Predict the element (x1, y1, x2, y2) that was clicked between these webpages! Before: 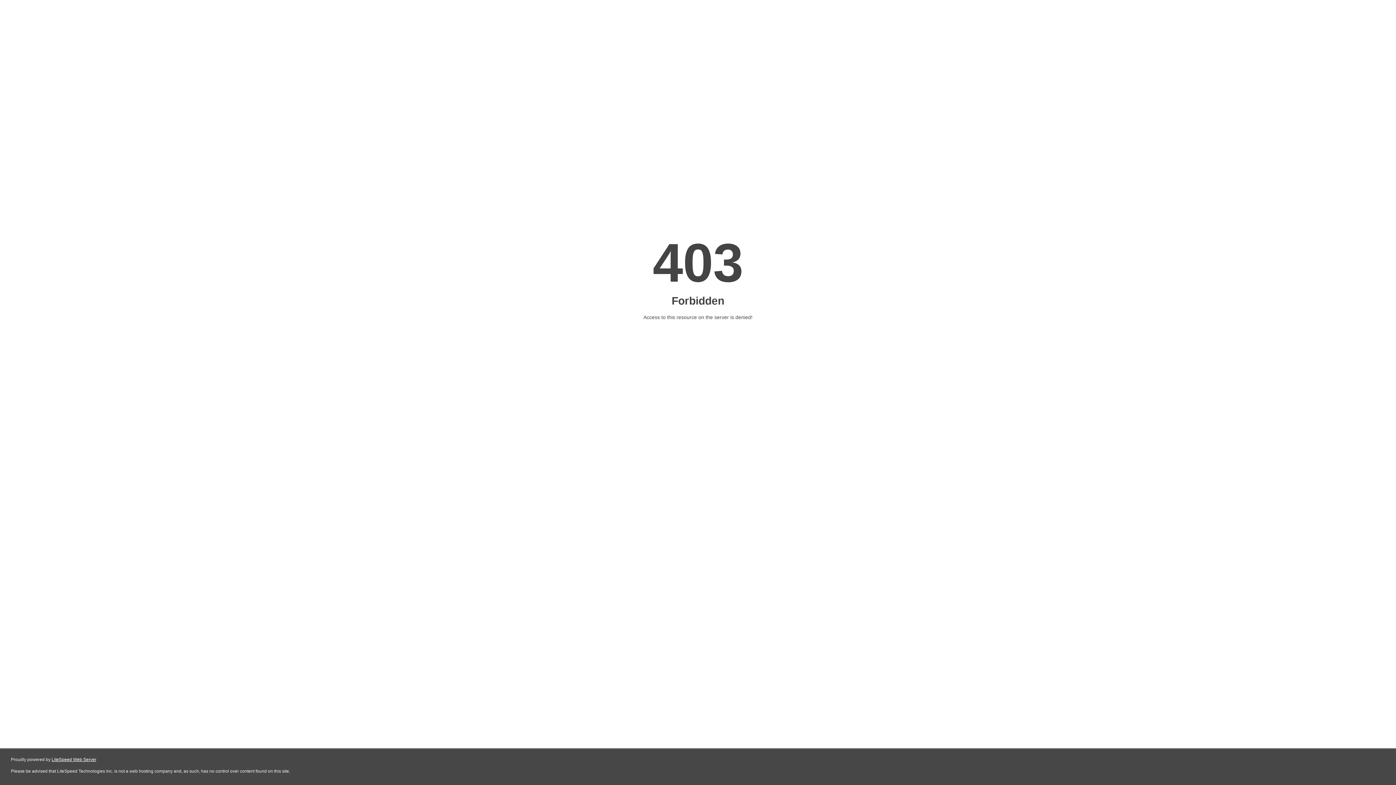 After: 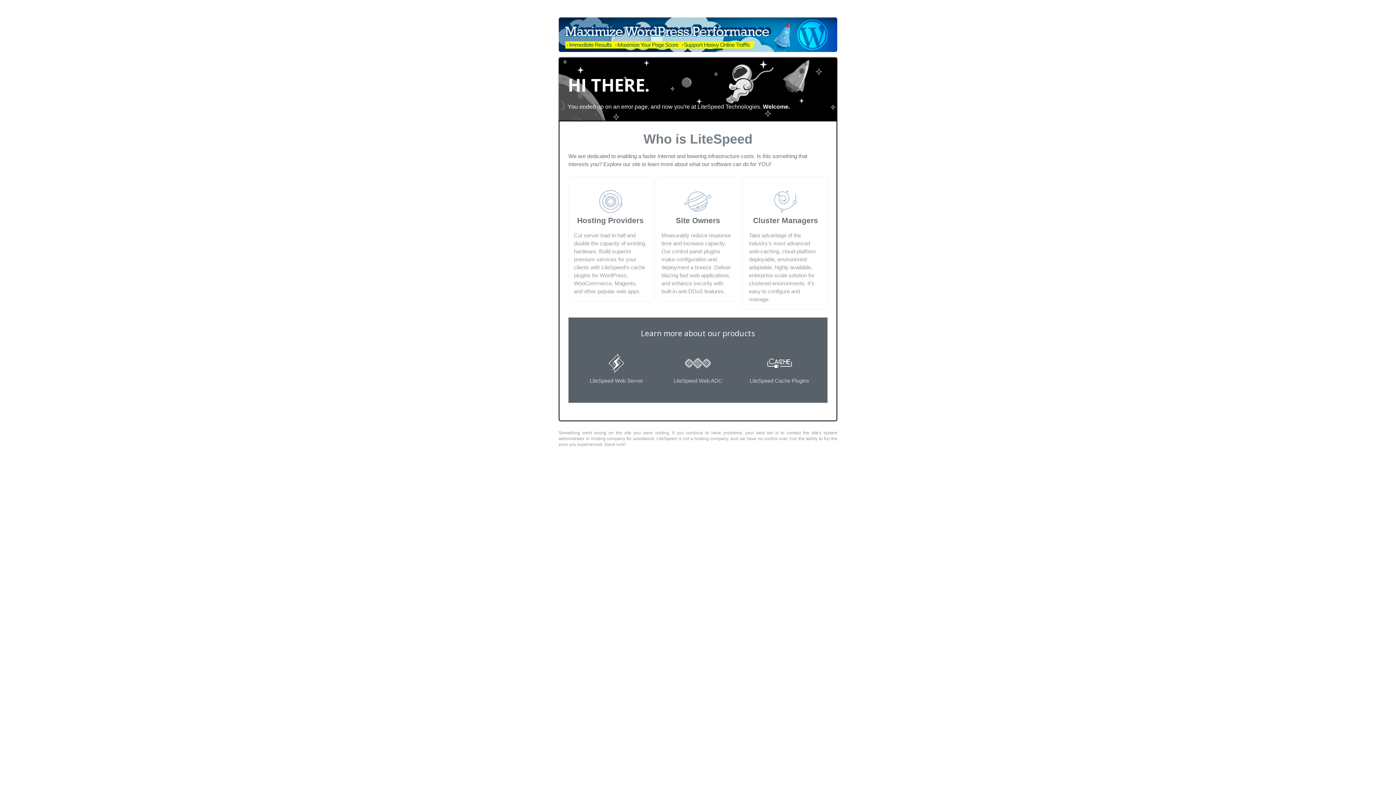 Action: label: LiteSpeed Web Server bbox: (51, 757, 96, 762)